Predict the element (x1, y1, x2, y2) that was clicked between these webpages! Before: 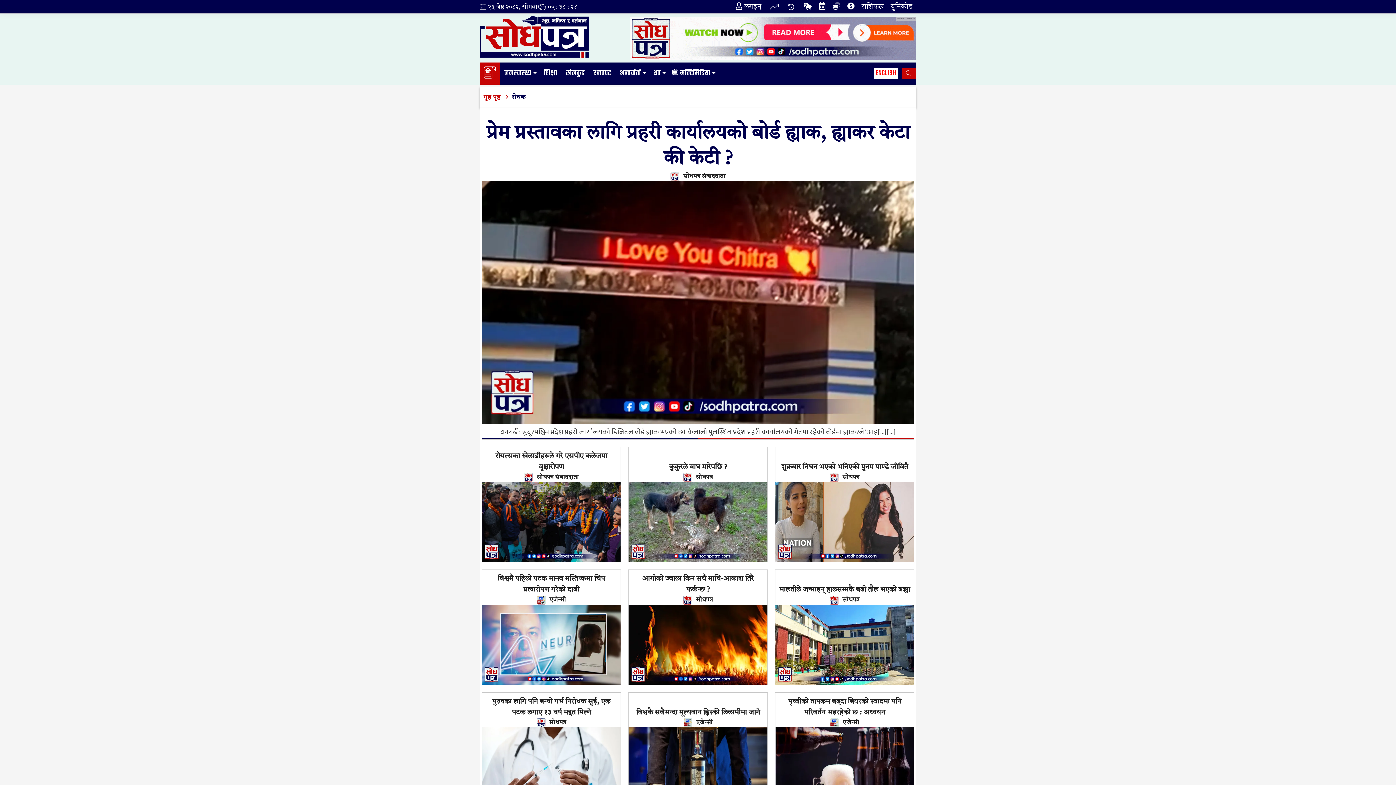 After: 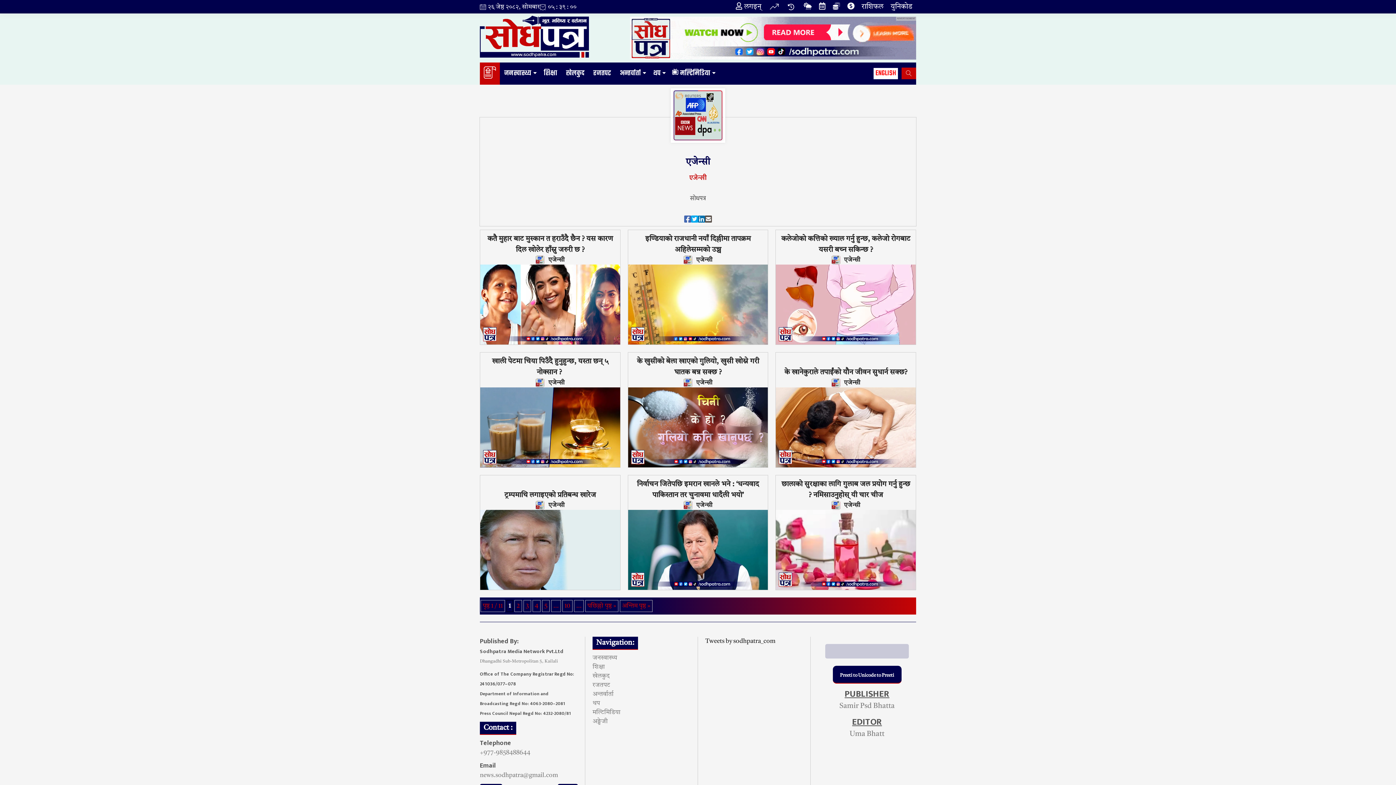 Action: bbox: (696, 719, 712, 726) label: एजेन्सी